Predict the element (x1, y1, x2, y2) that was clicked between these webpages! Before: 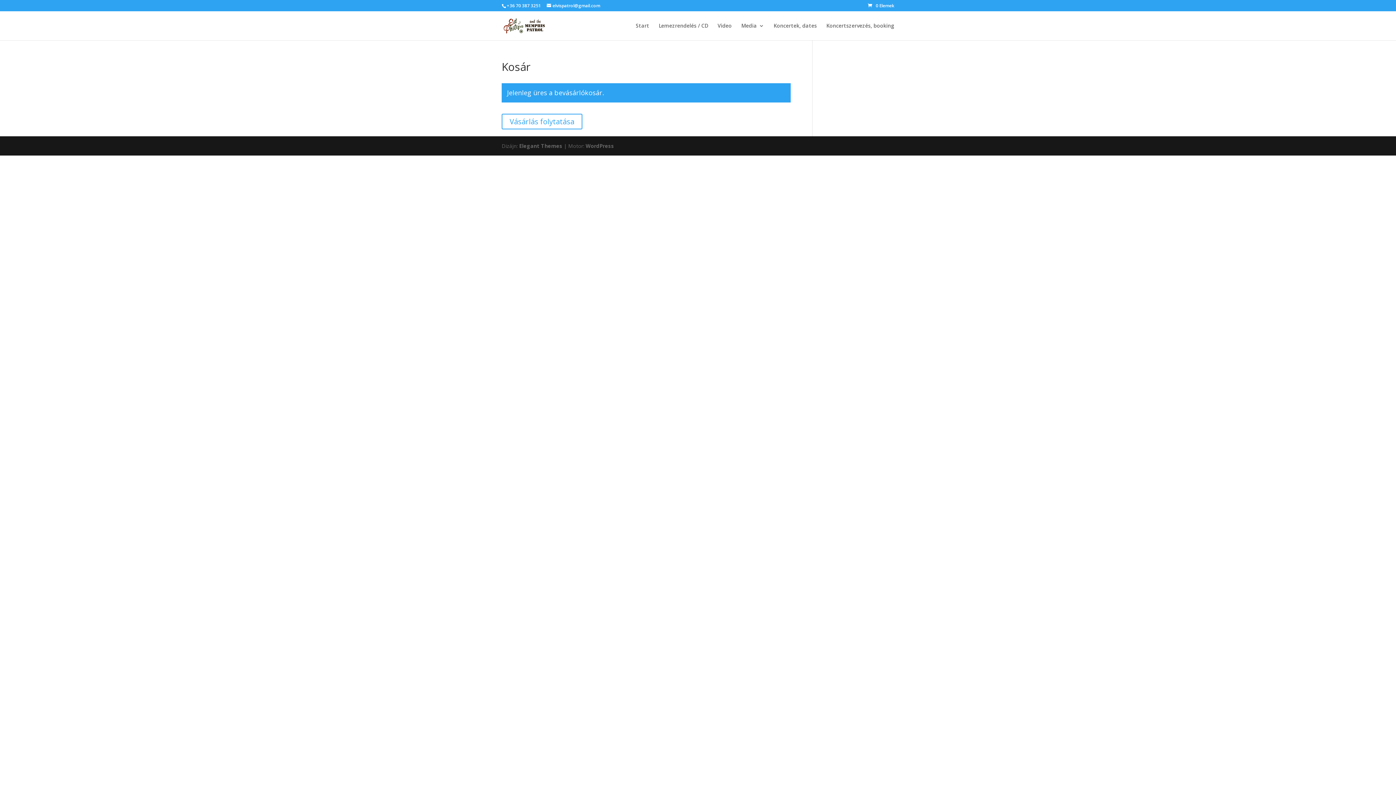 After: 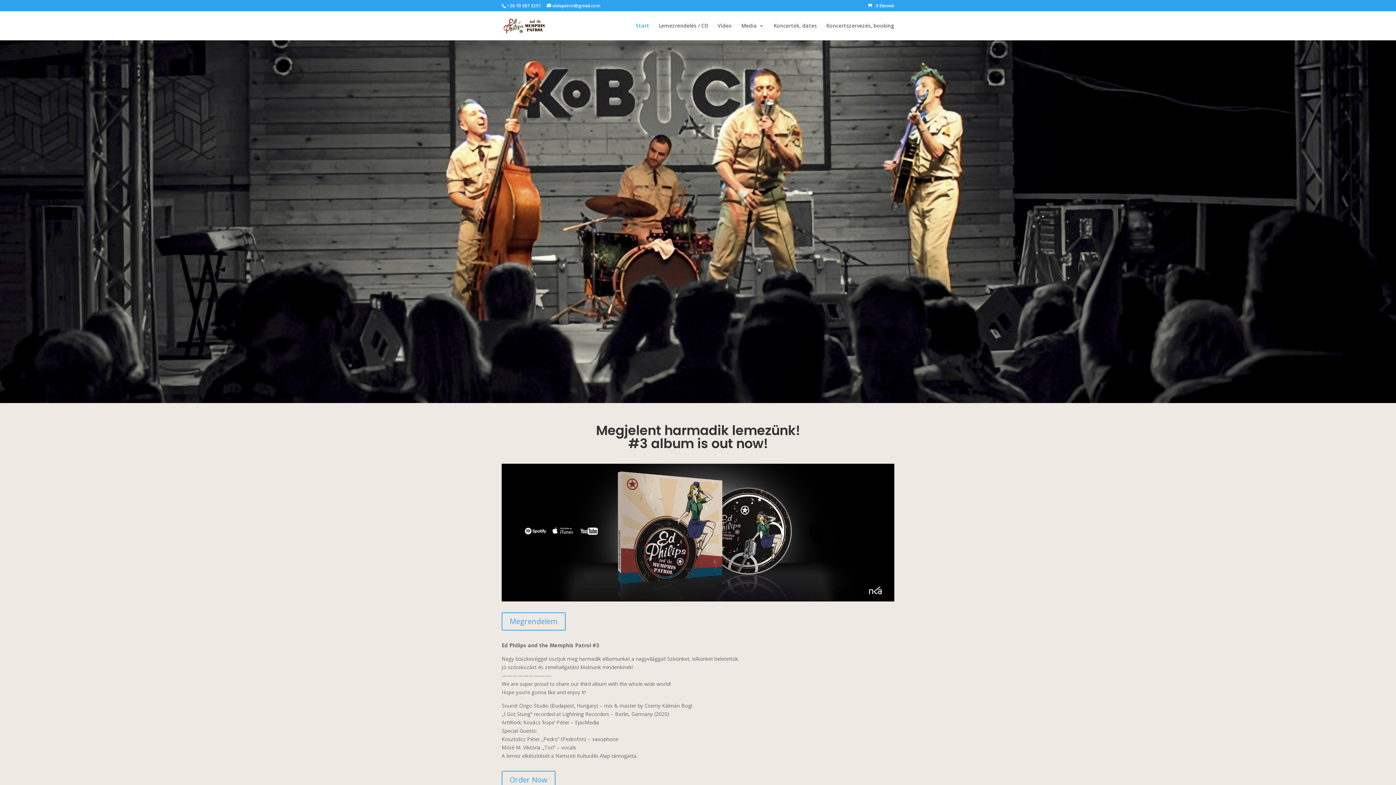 Action: bbox: (636, 23, 649, 40) label: Start